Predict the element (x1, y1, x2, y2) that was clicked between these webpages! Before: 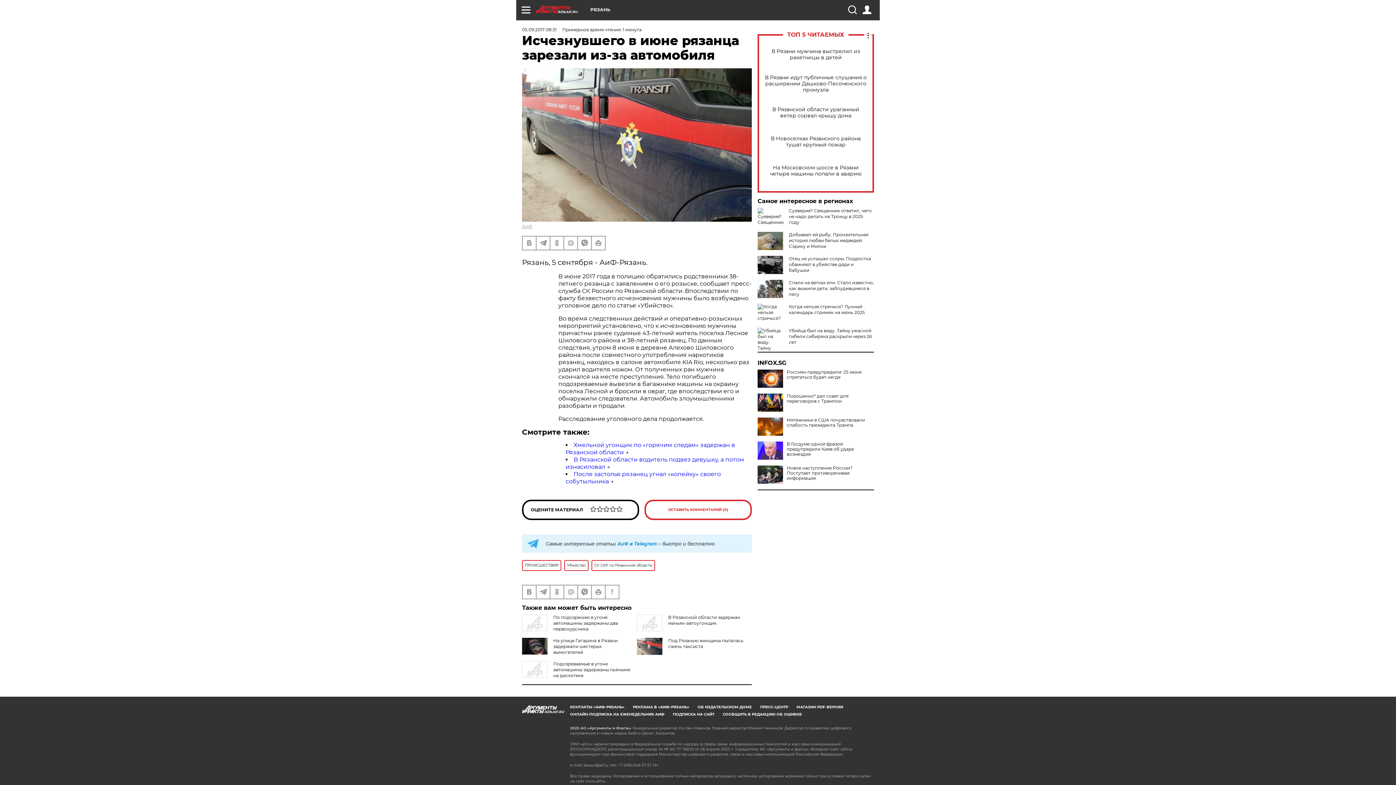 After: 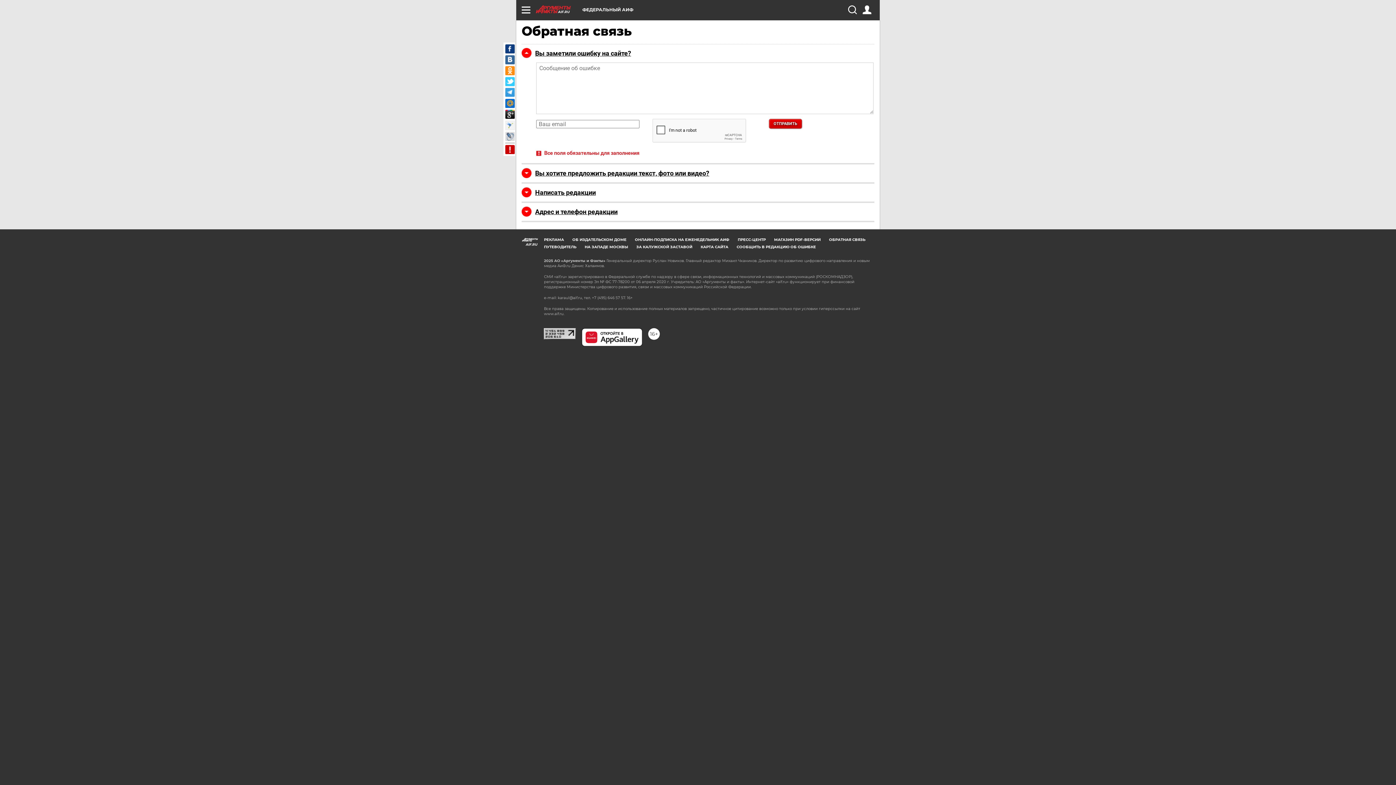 Action: bbox: (605, 585, 618, 598)